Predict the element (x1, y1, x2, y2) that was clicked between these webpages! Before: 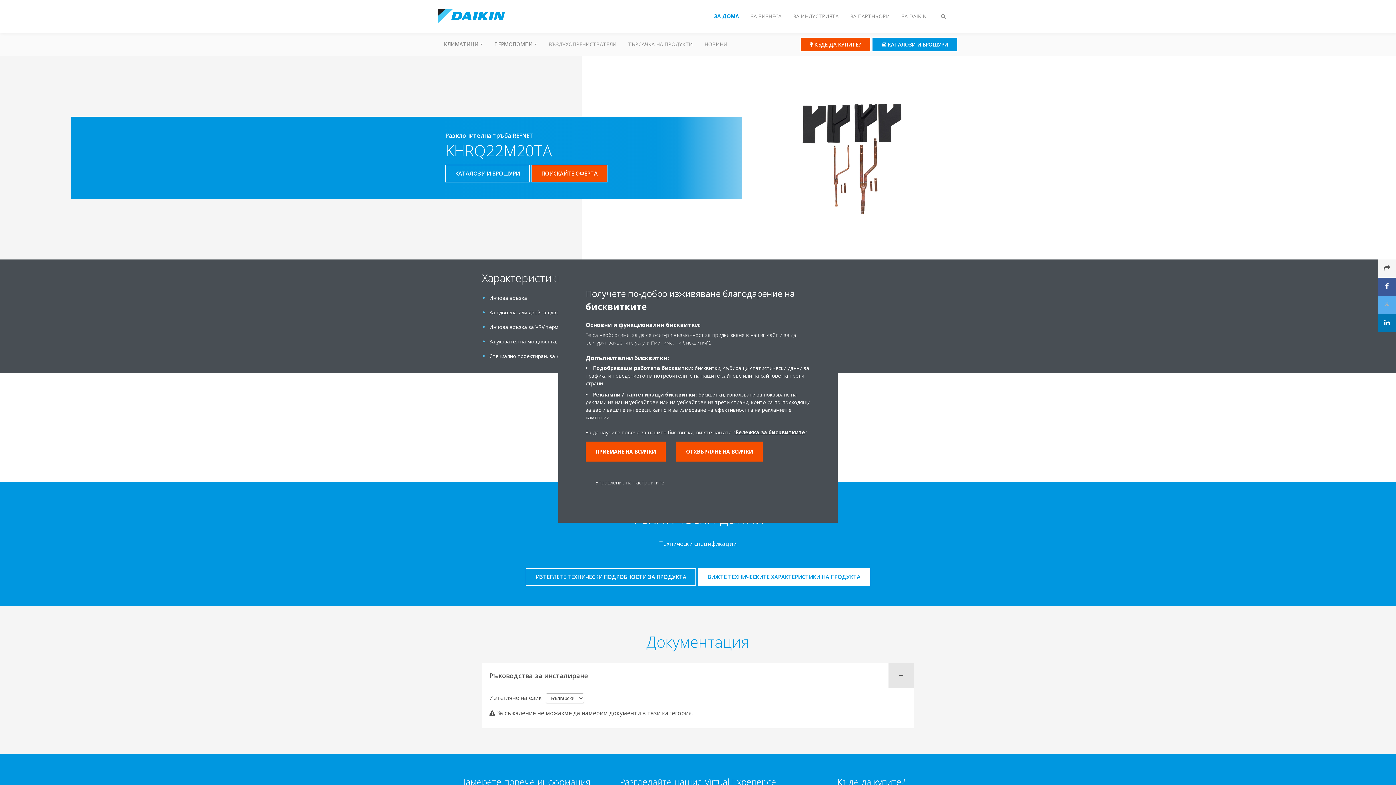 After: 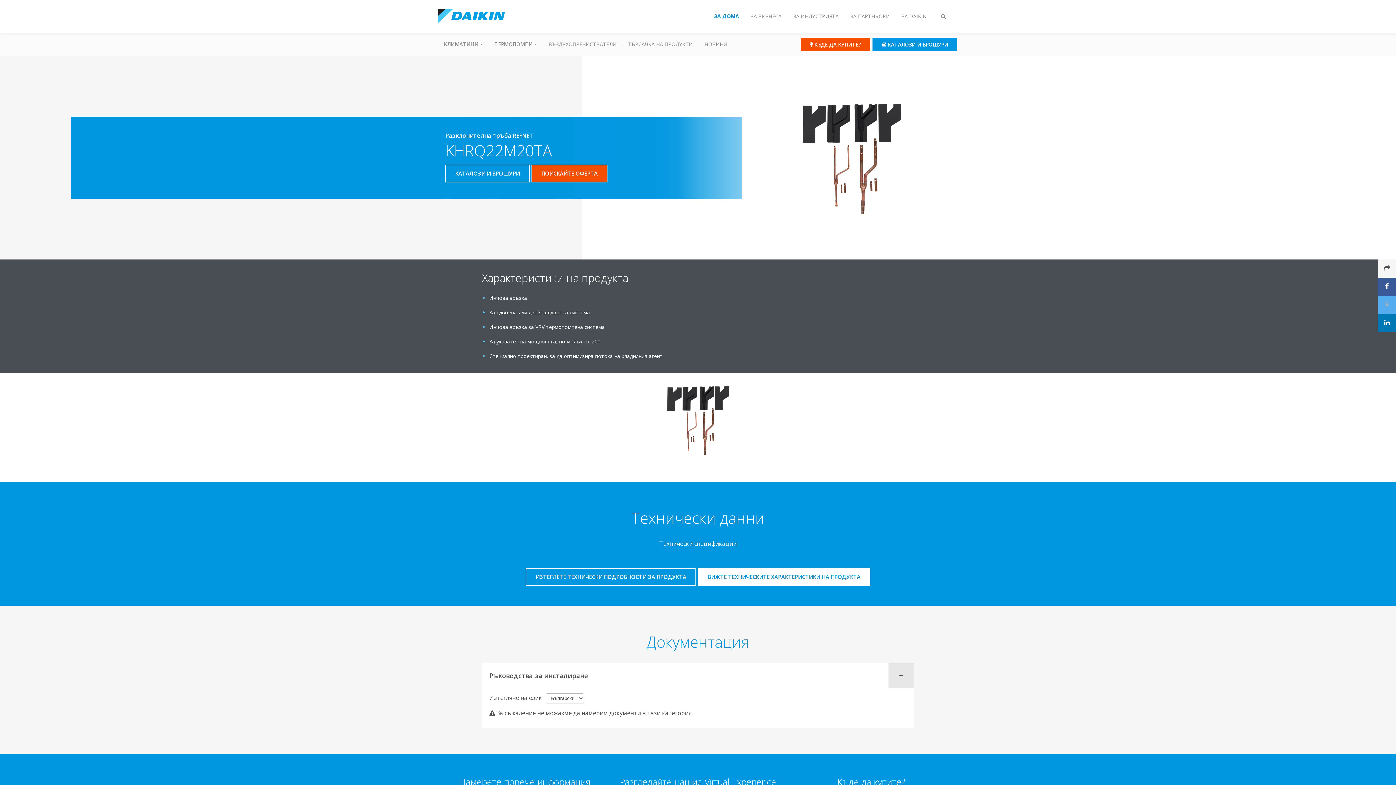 Action: bbox: (585, 441, 665, 461) label: ПРИЕМАНЕ НА ВСИЧКИ